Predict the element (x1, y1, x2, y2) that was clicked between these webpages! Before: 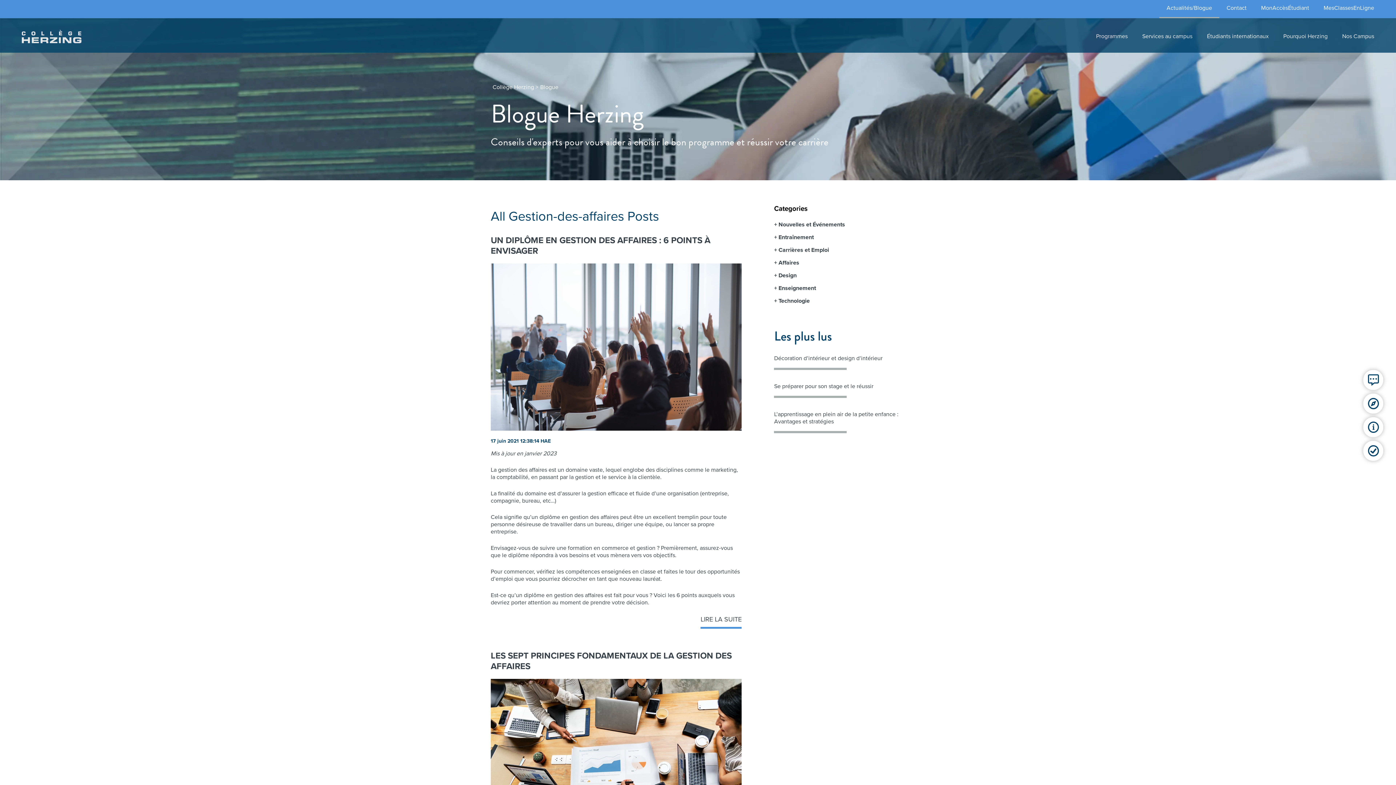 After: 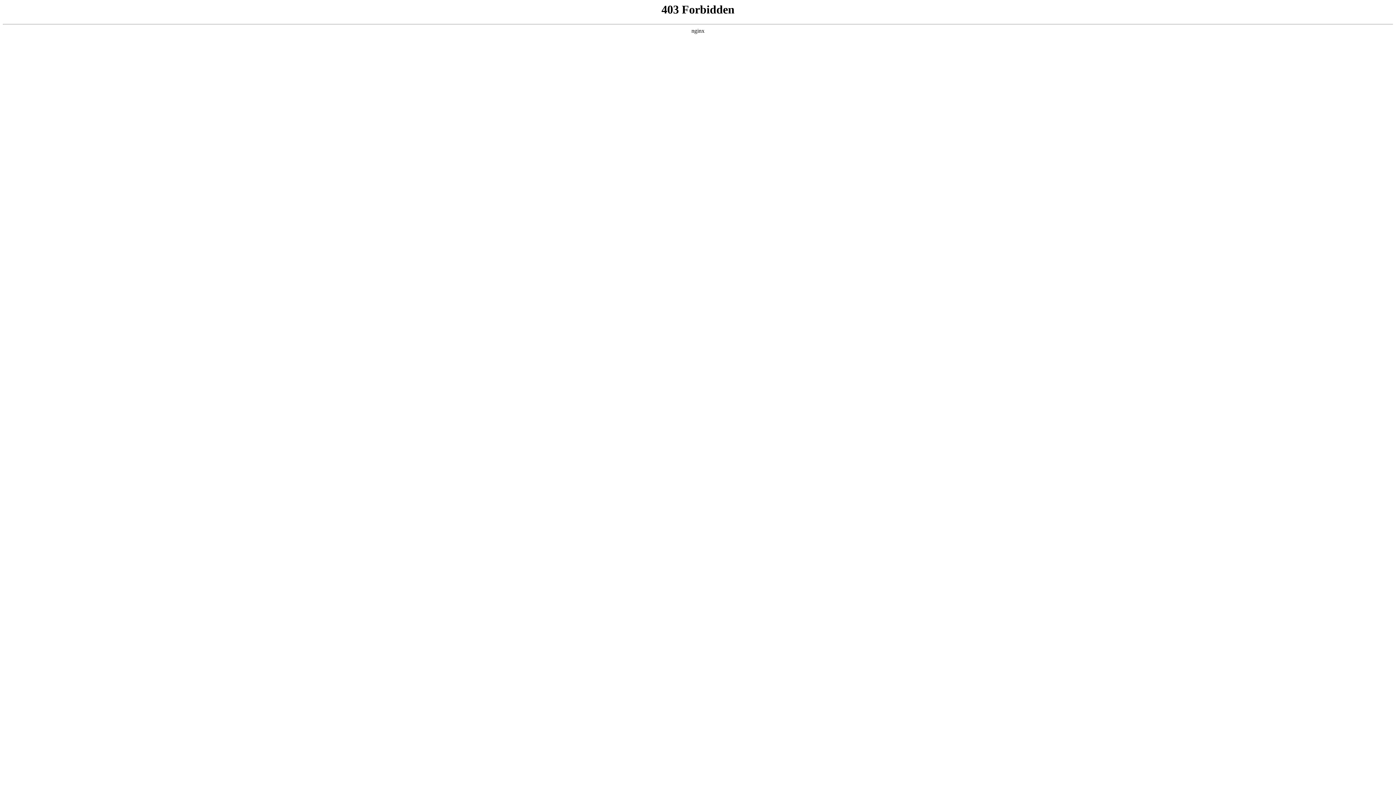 Action: bbox: (1219, 0, 1254, 15) label: Contact